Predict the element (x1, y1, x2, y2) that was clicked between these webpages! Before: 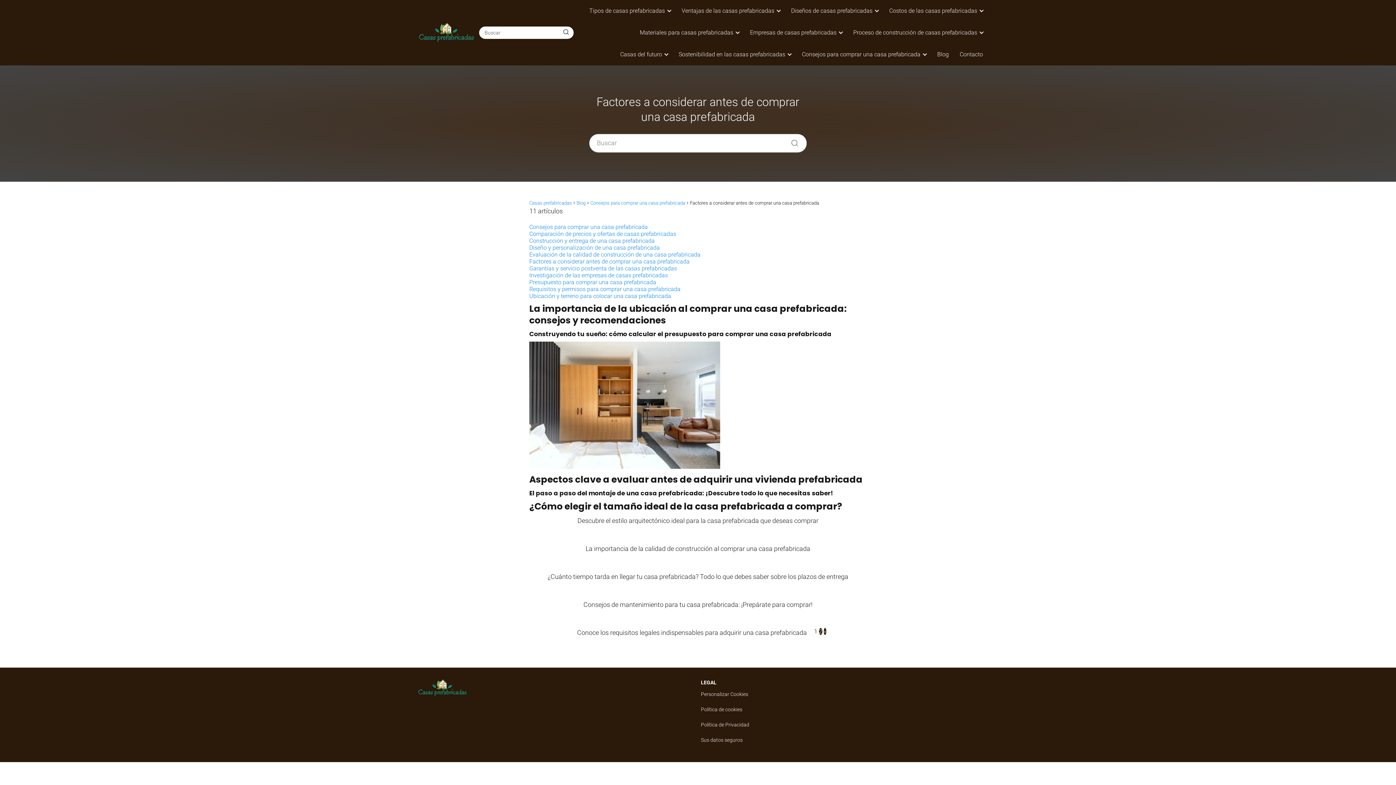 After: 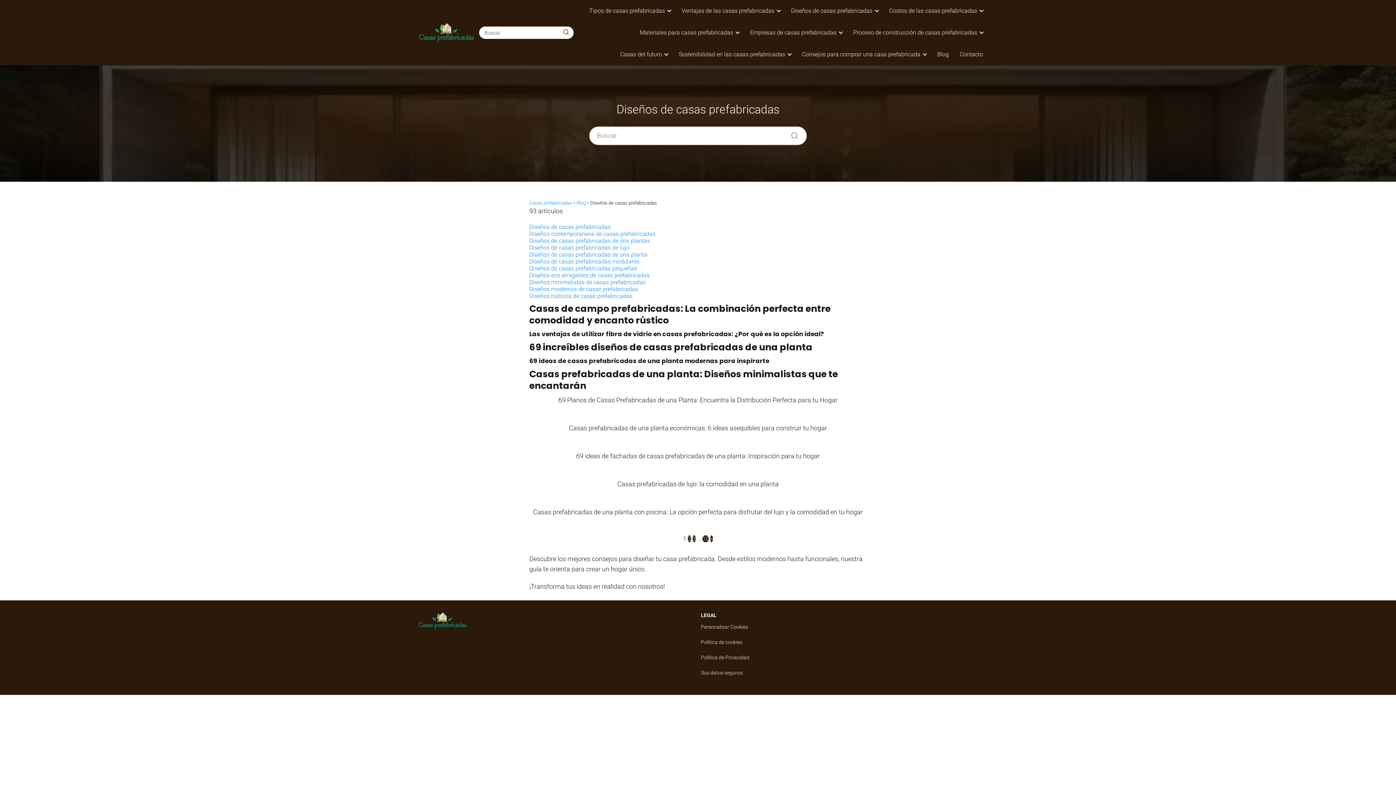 Action: bbox: (791, 7, 875, 14) label: Diseños de casas prefabricadas